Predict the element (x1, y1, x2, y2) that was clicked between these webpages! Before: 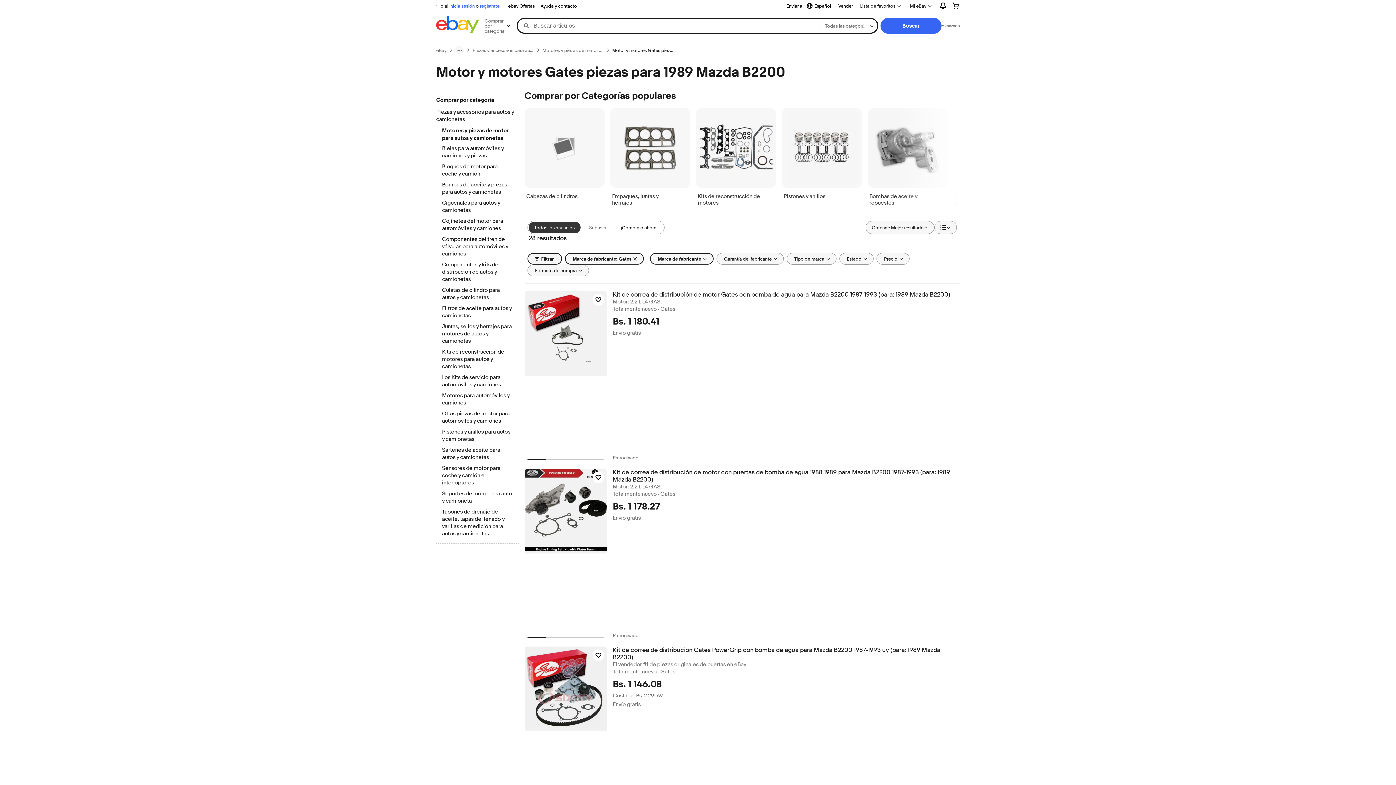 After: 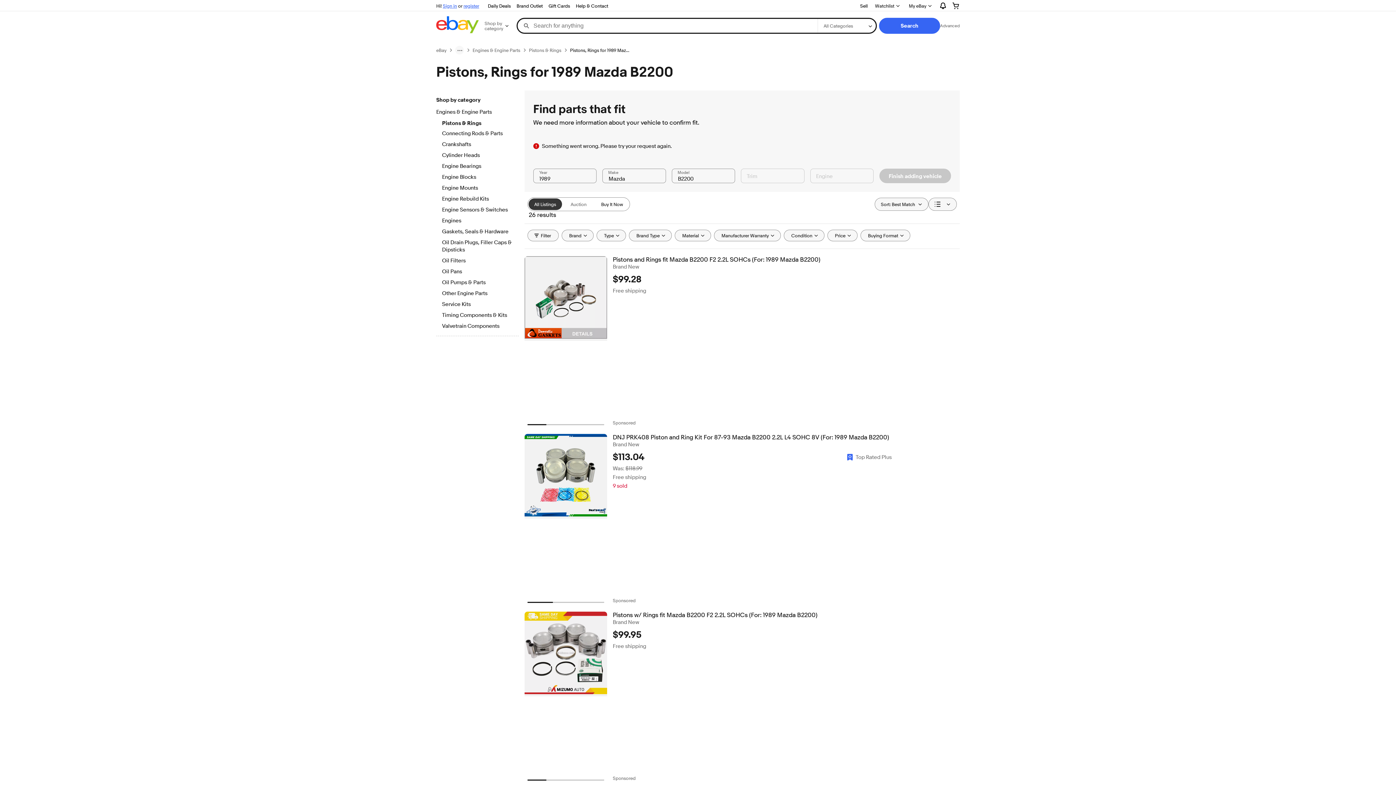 Action: bbox: (442, 428, 512, 444) label: Pistones y anillos para autos y camionetas